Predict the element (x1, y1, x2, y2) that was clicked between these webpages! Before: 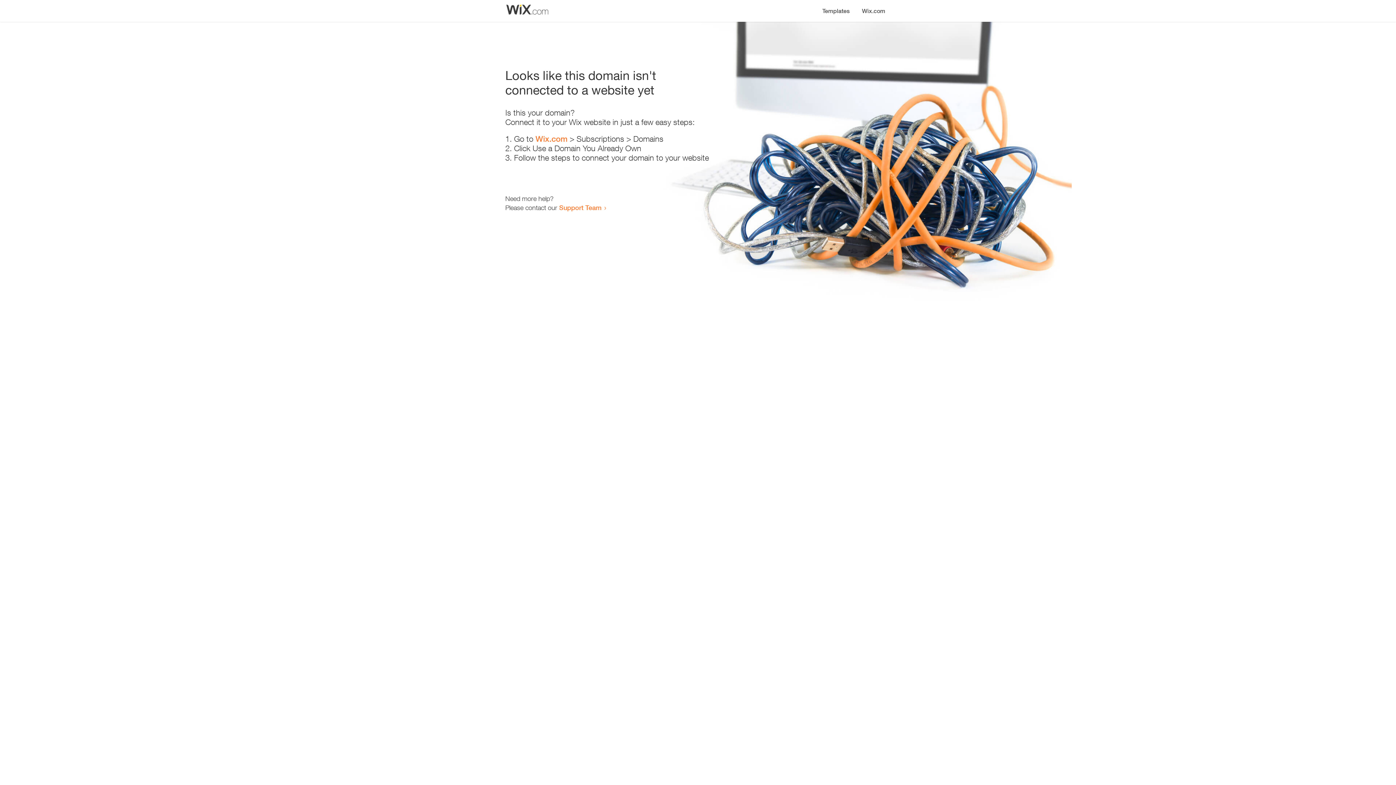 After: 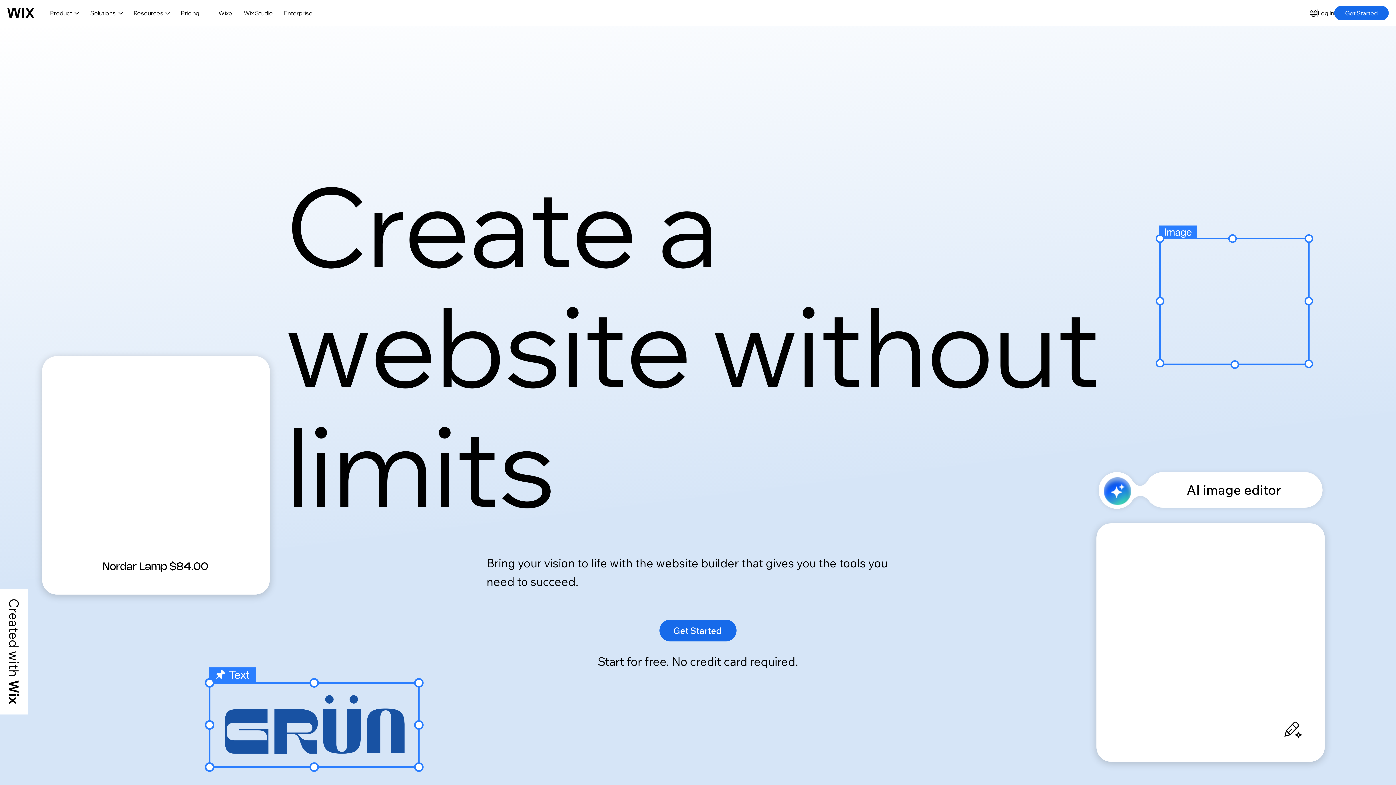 Action: bbox: (856, 0, 890, 14) label: Wix.com